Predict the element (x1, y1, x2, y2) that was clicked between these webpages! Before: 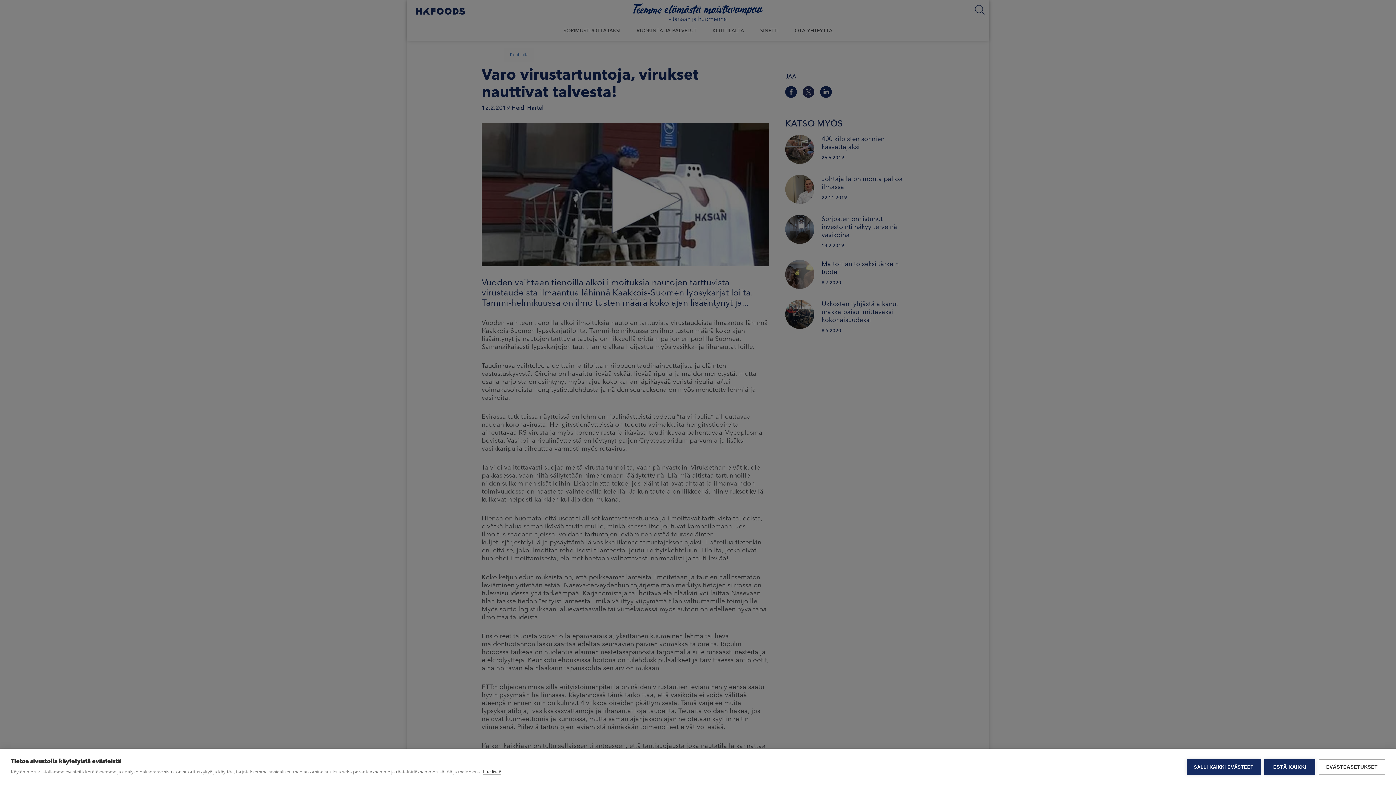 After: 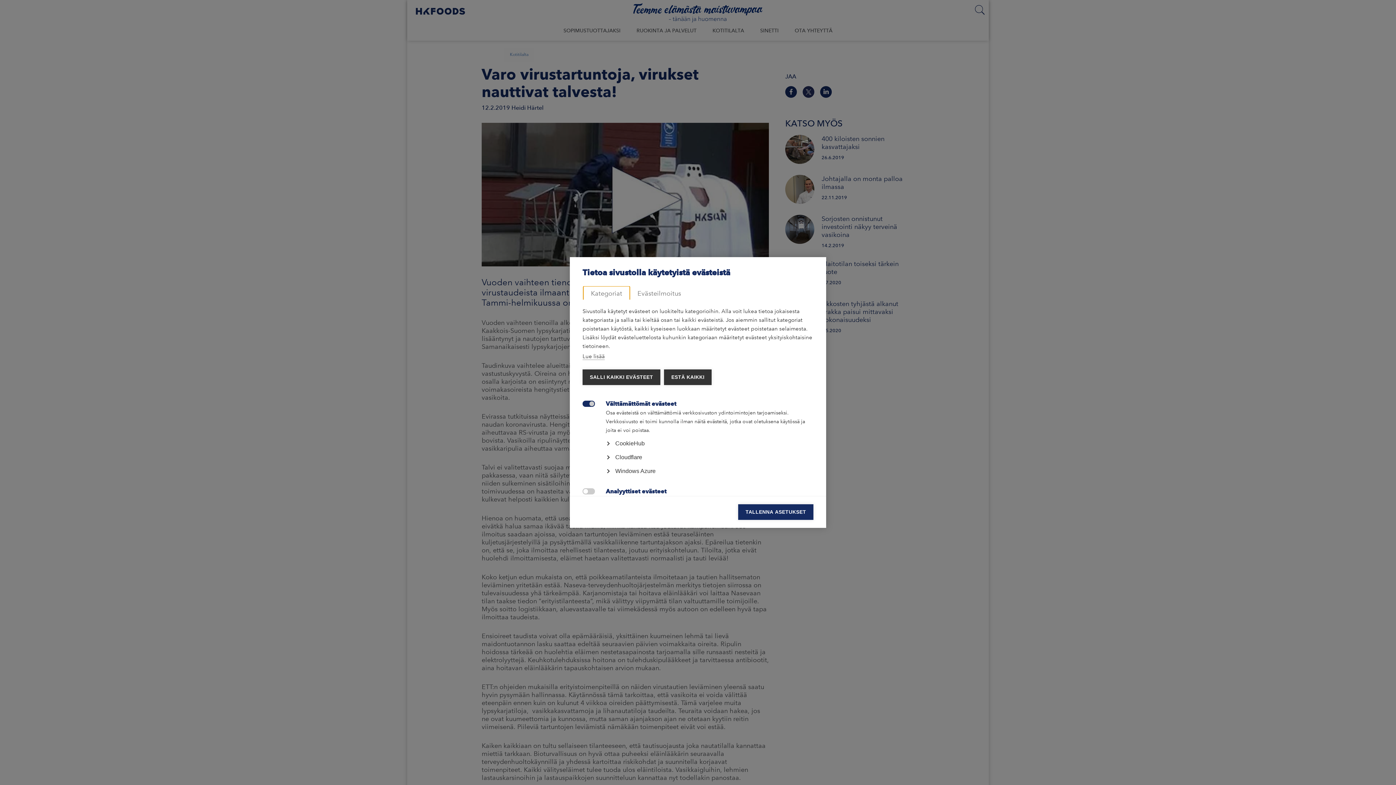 Action: label: EVÄSTEASETUKSET bbox: (1319, 759, 1385, 775)